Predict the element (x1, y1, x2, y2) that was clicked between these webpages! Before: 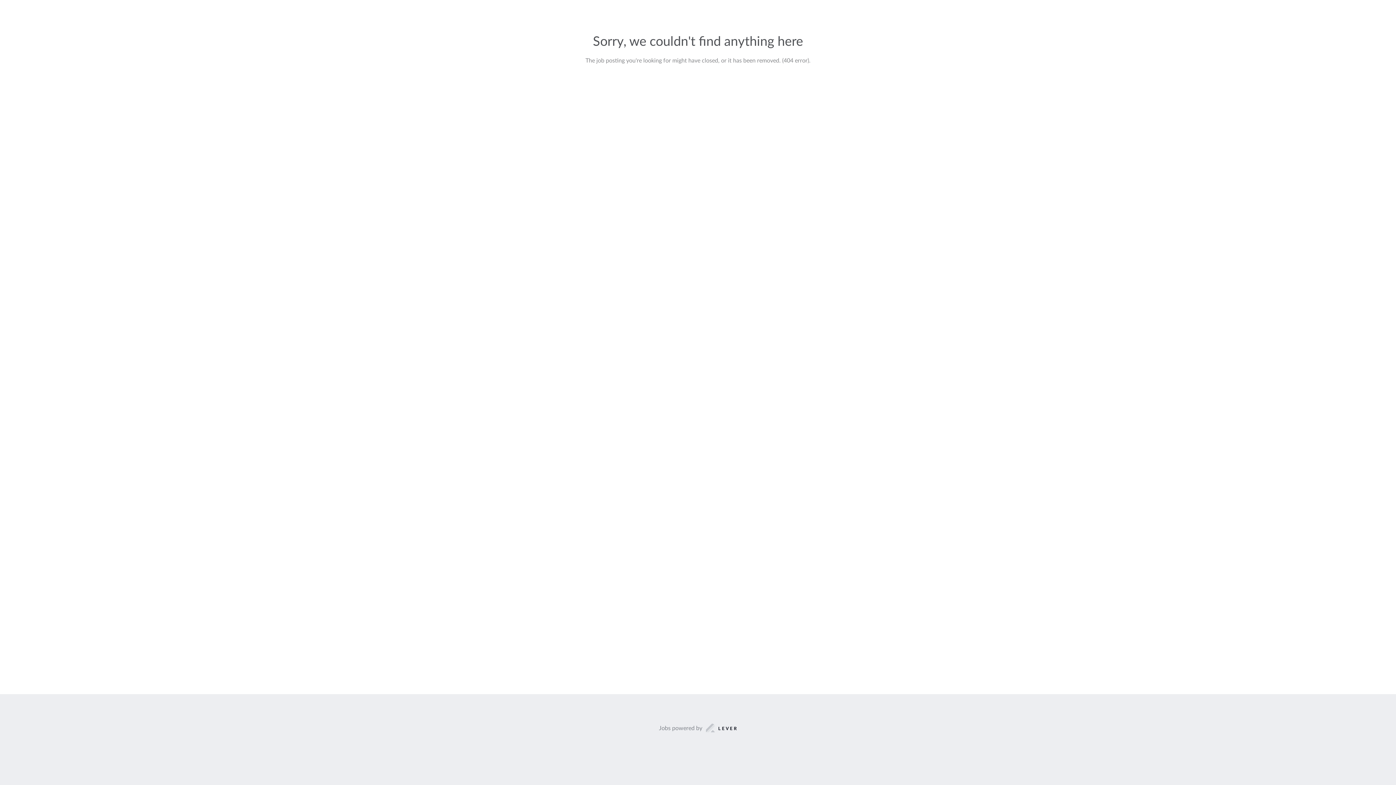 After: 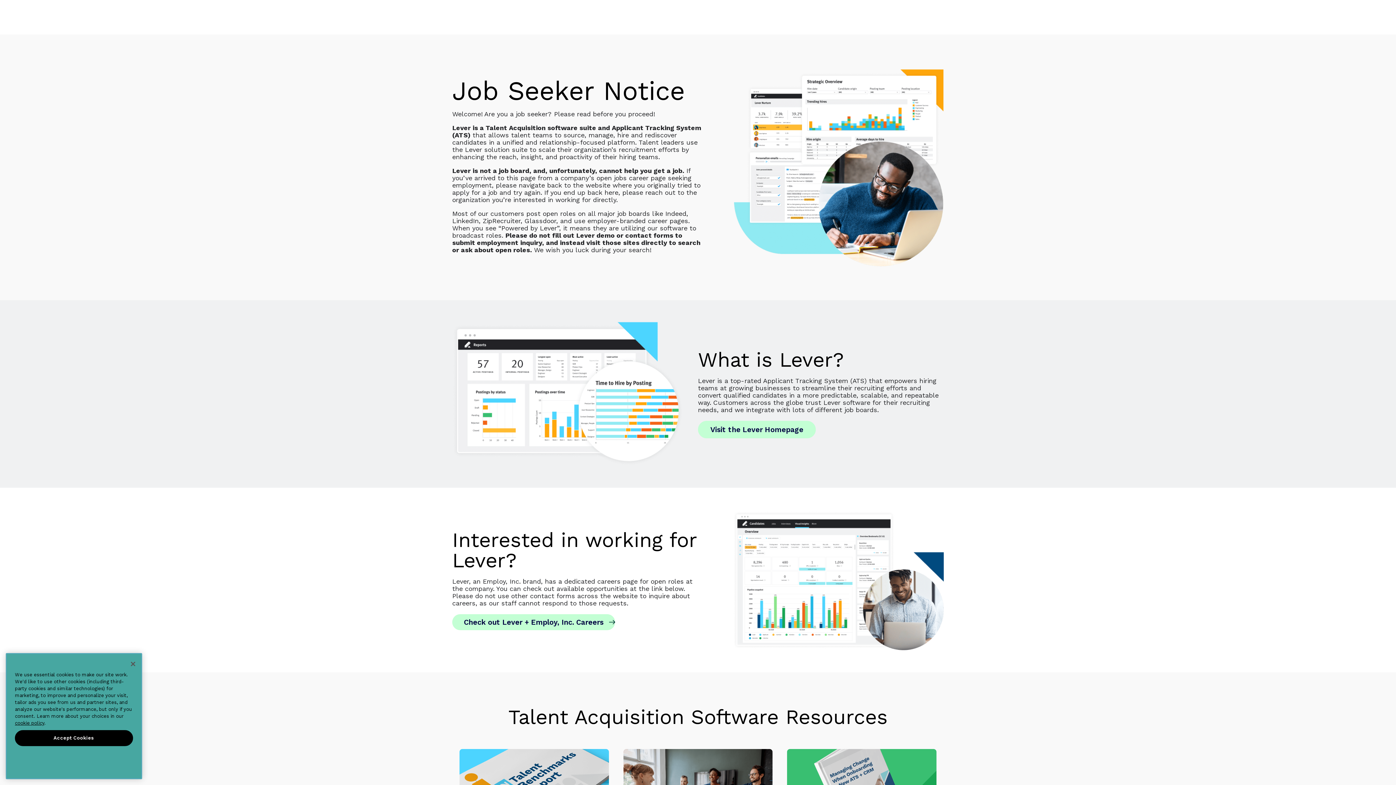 Action: label: Jobs powered by bbox: (659, 723, 737, 733)